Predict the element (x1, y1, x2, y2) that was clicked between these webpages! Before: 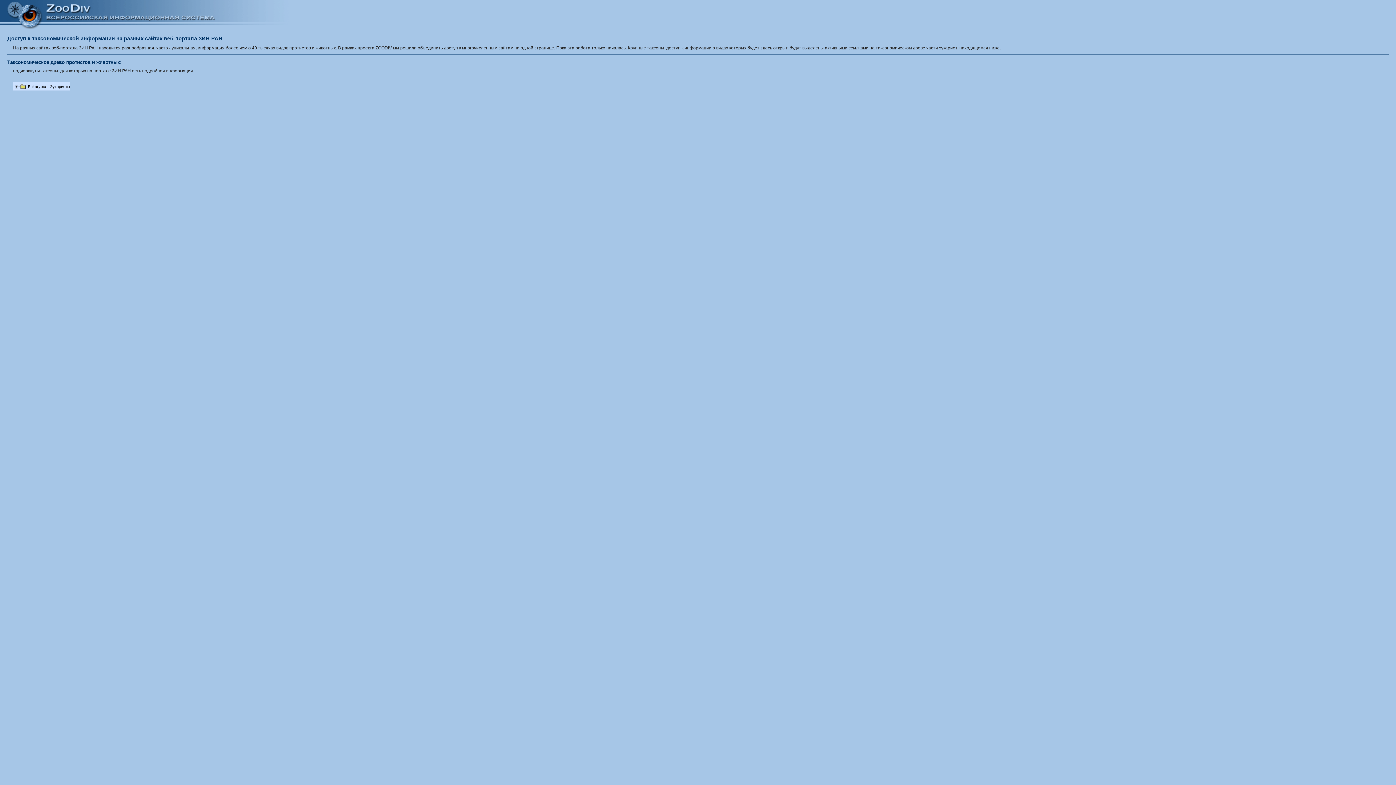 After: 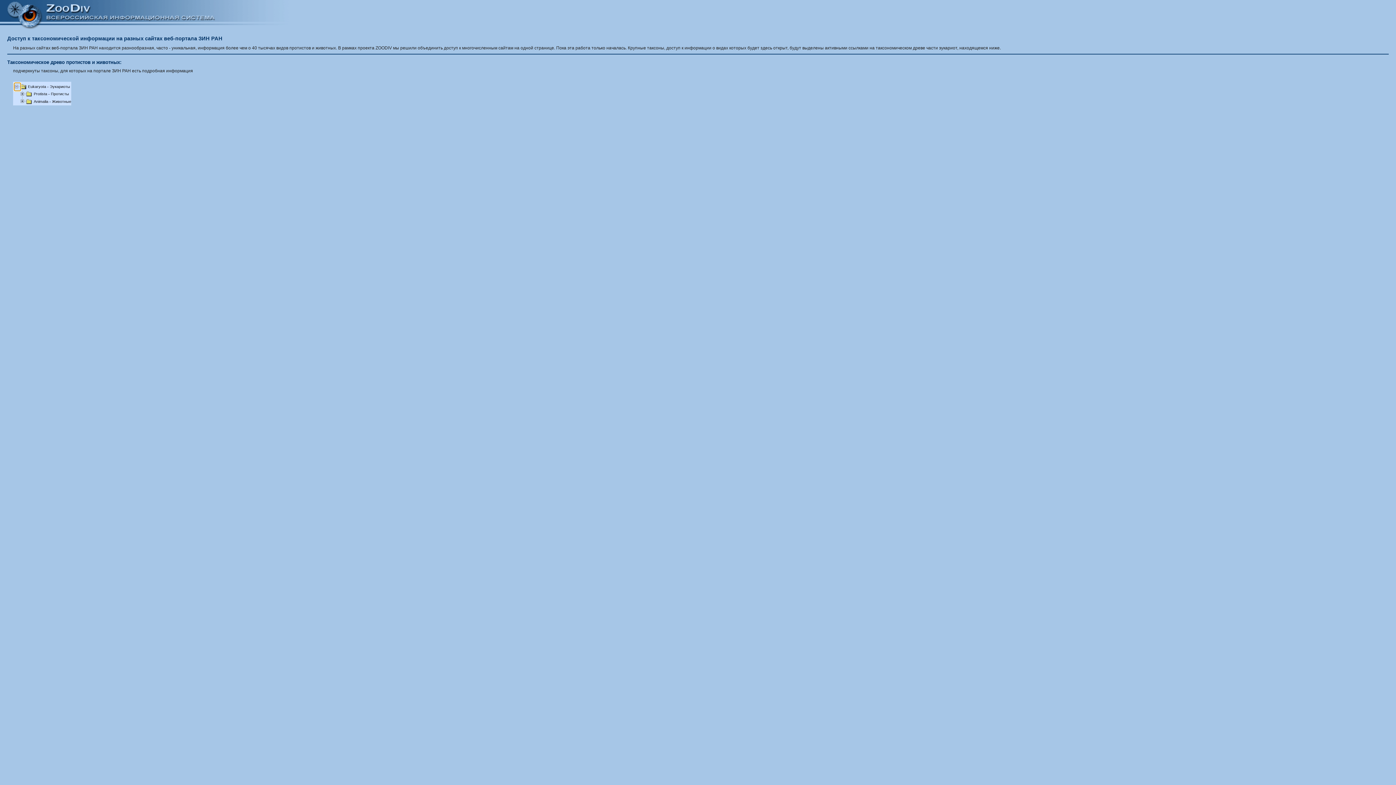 Action: bbox: (14, 84, 20, 89)